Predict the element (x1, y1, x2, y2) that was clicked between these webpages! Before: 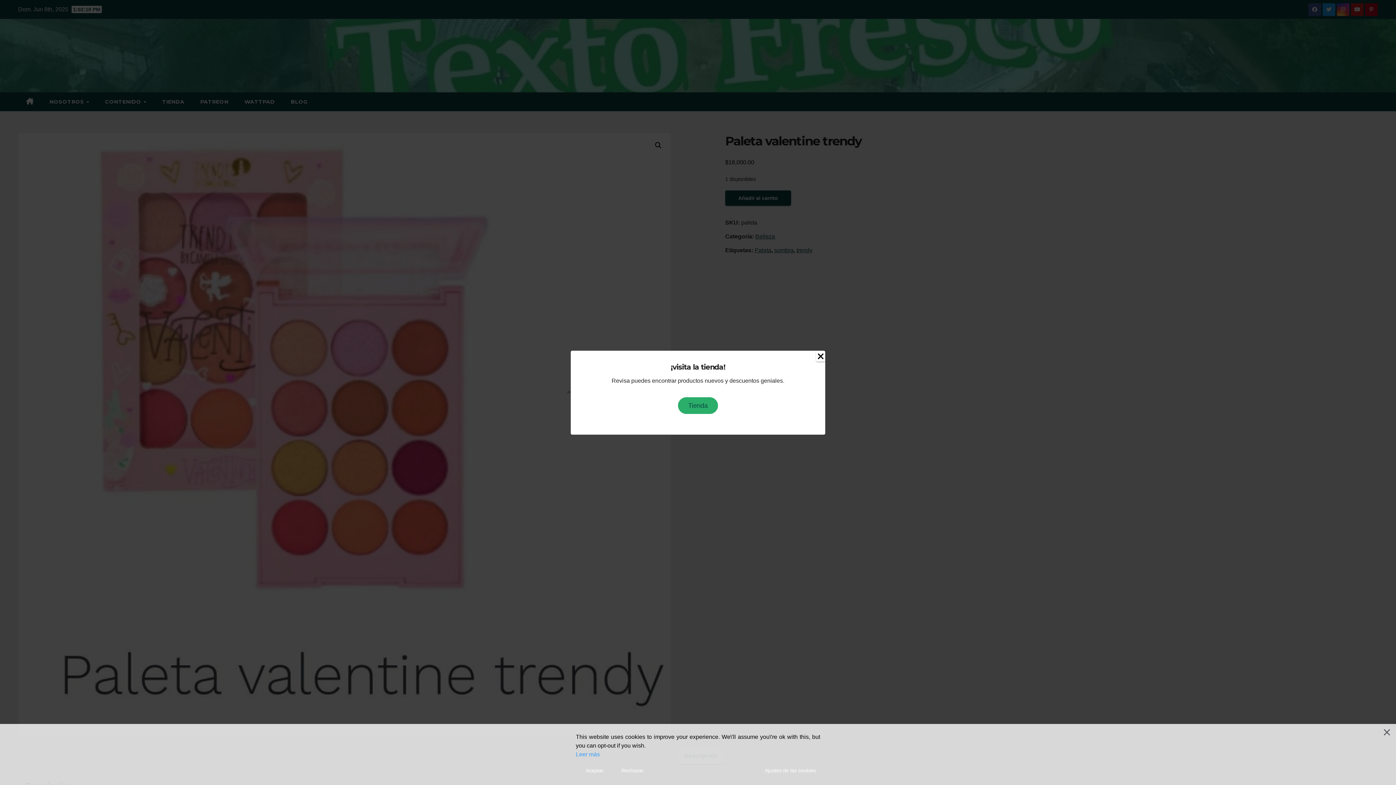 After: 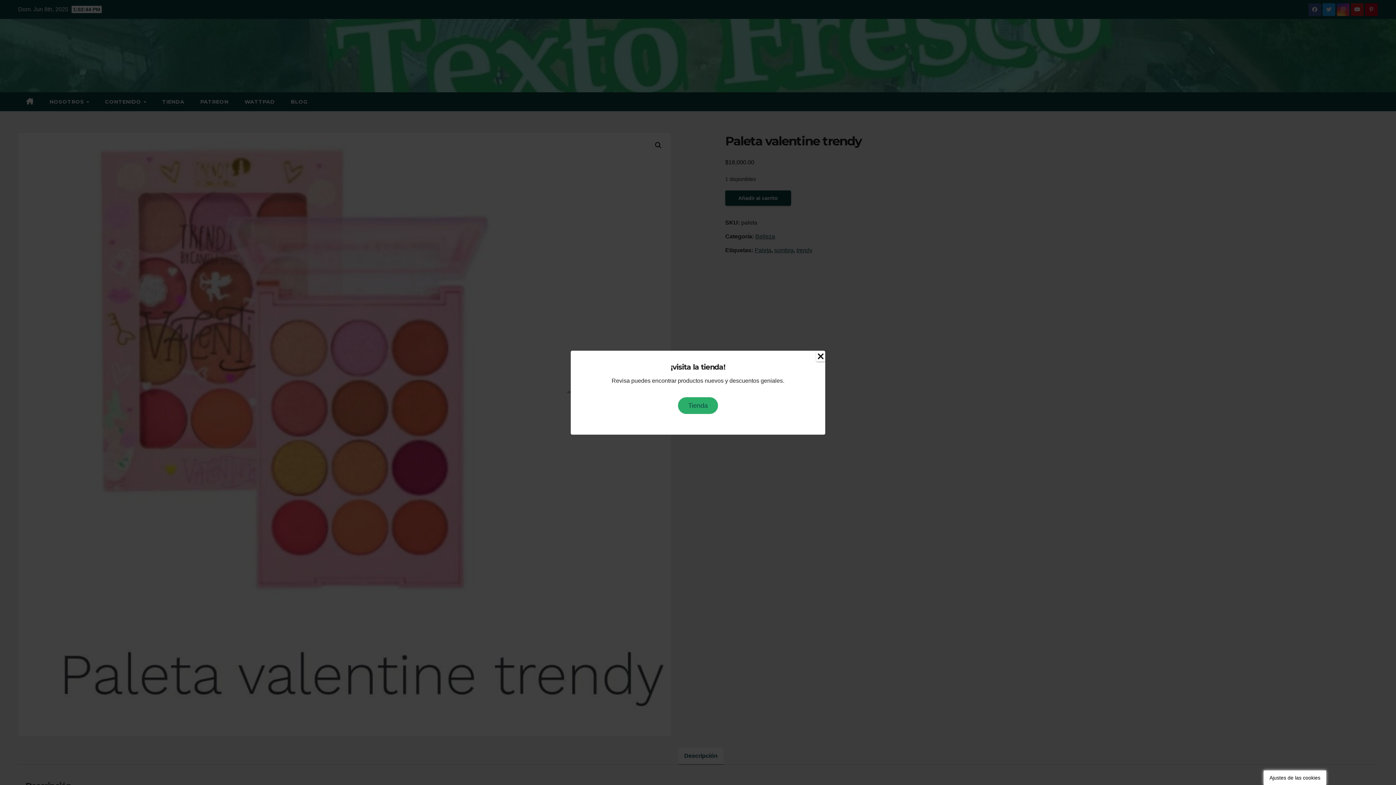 Action: label: Reject bbox: (615, 765, 650, 776)